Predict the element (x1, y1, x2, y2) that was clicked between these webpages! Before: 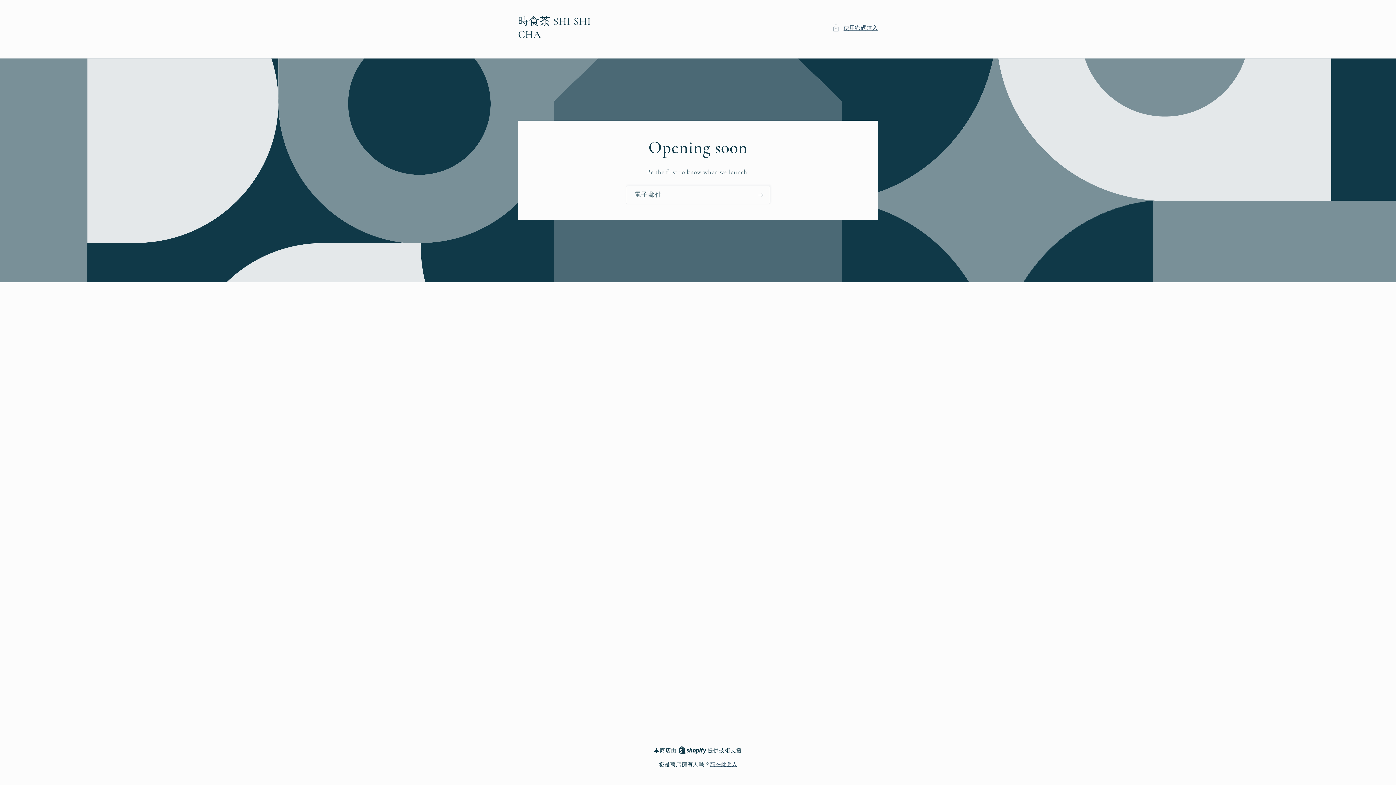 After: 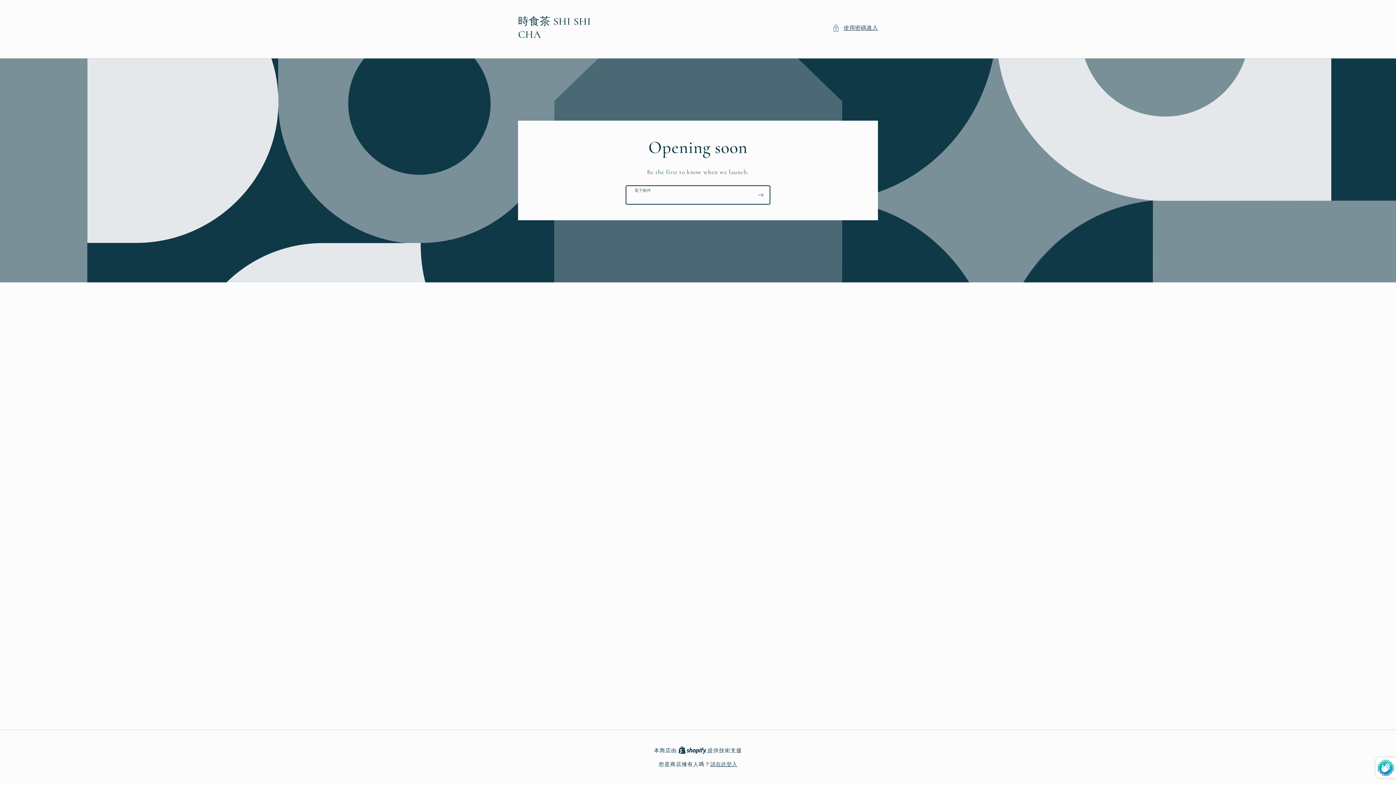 Action: label: 訂閱 bbox: (752, 185, 769, 204)